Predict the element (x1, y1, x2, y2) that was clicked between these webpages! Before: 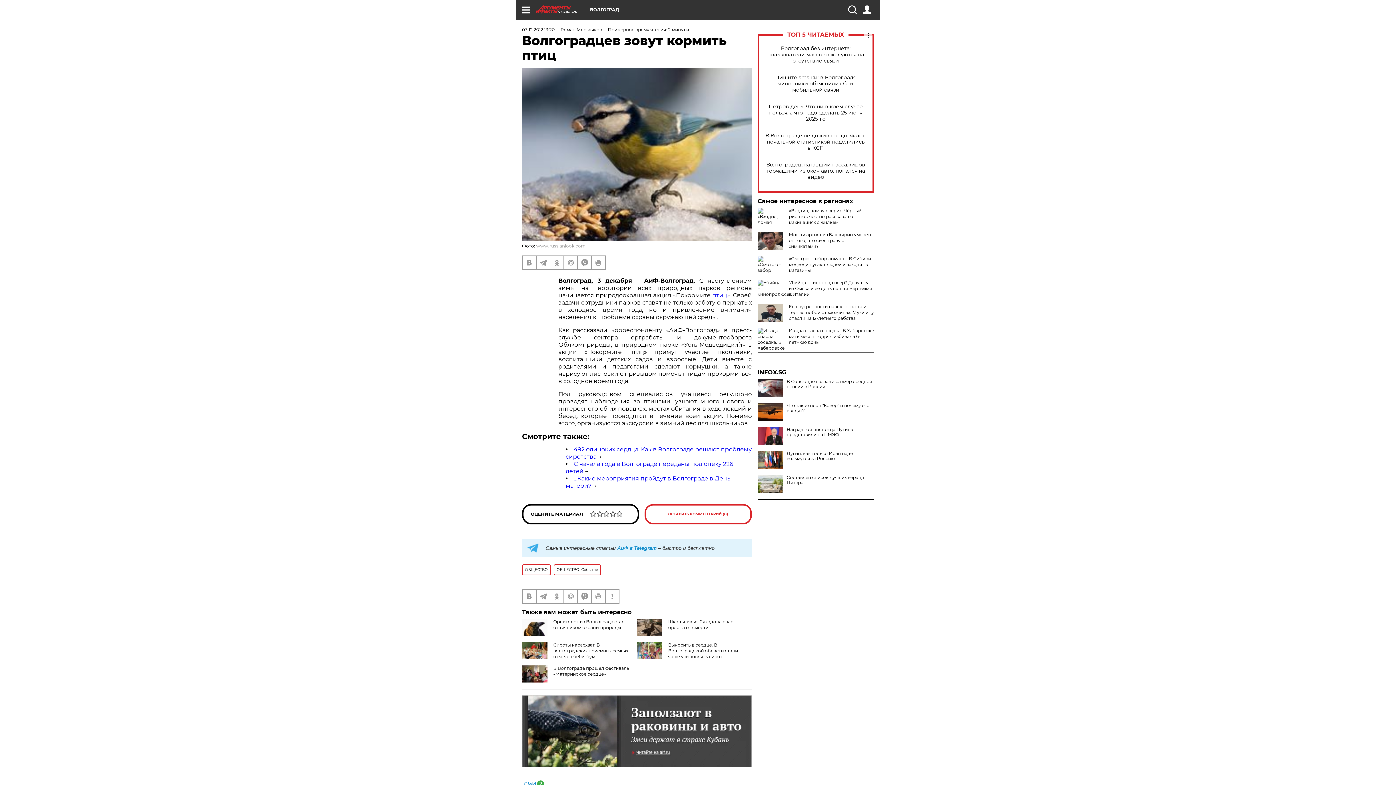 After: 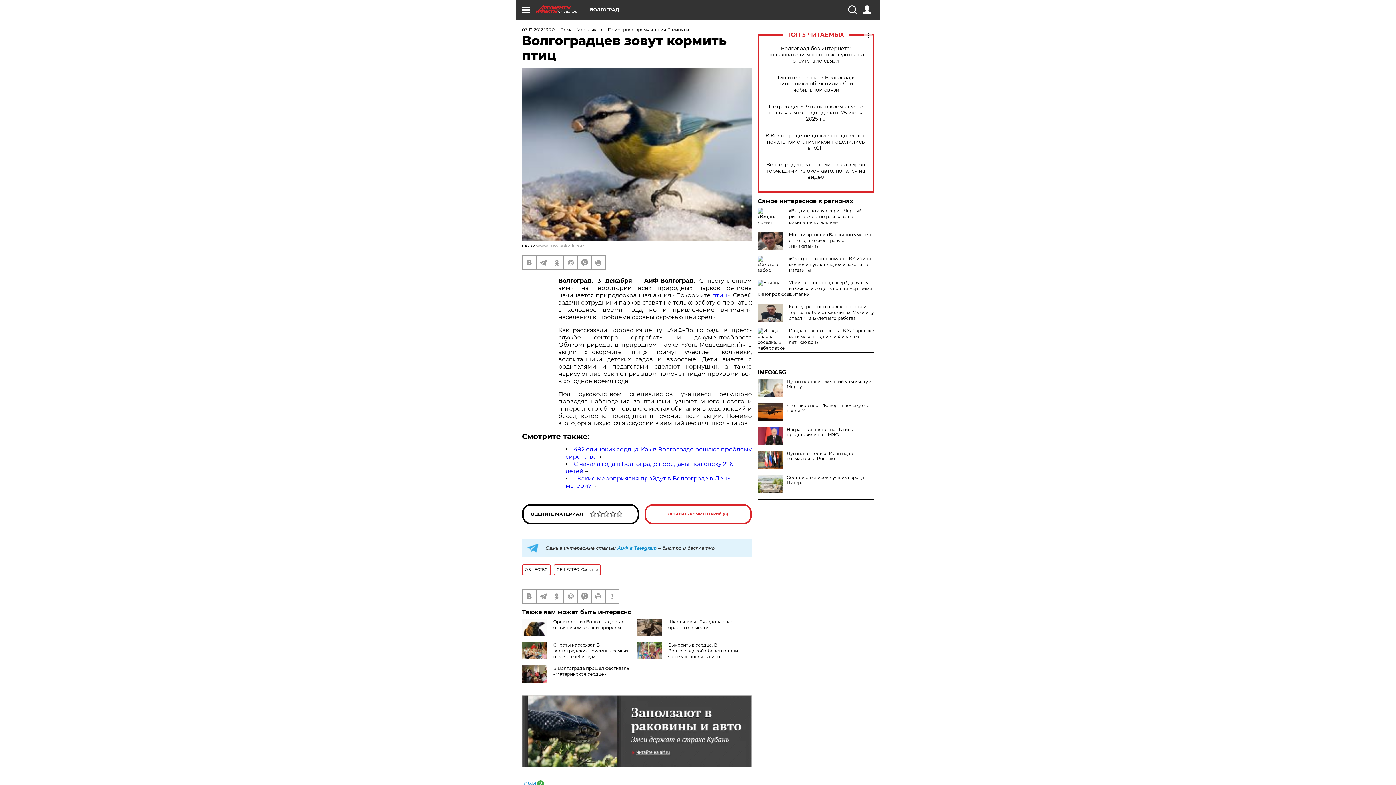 Action: bbox: (757, 379, 783, 397)